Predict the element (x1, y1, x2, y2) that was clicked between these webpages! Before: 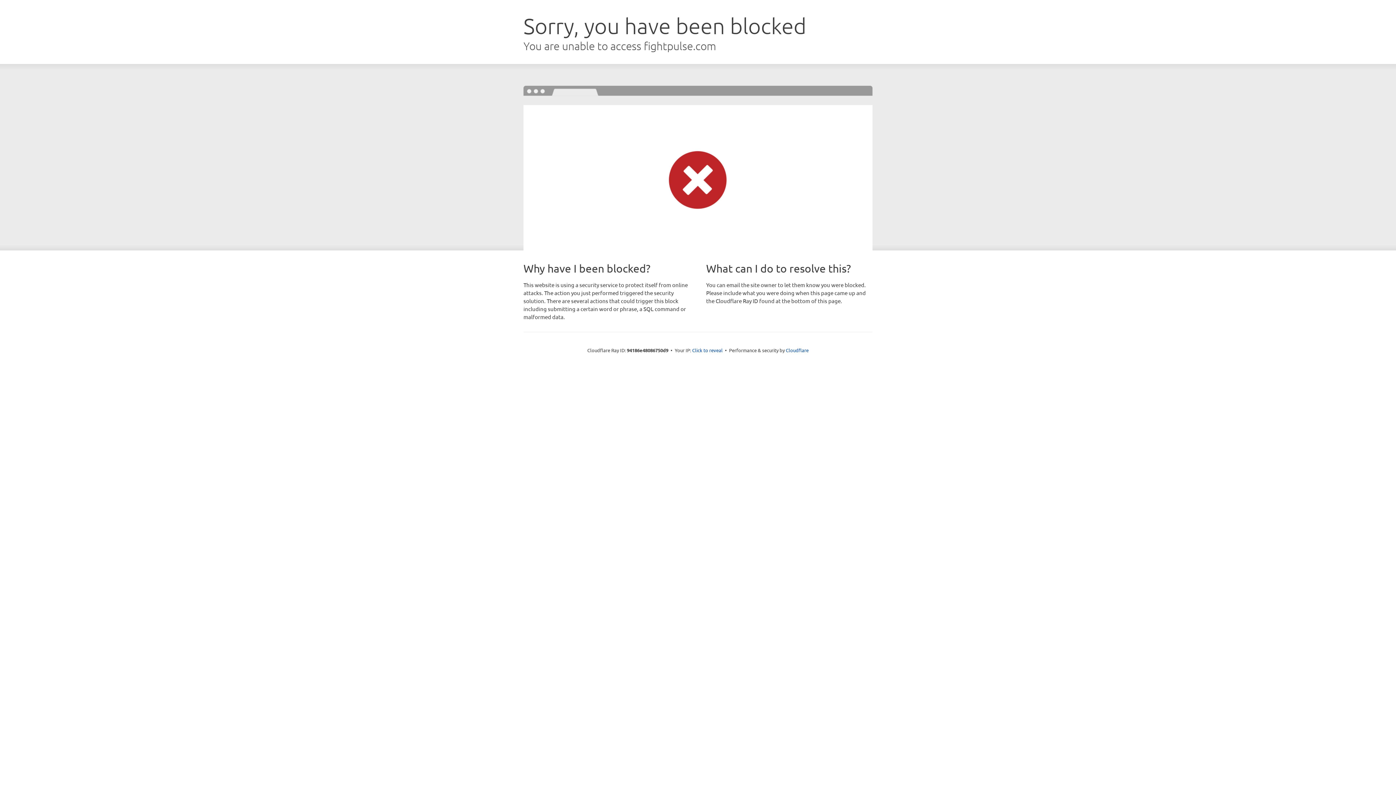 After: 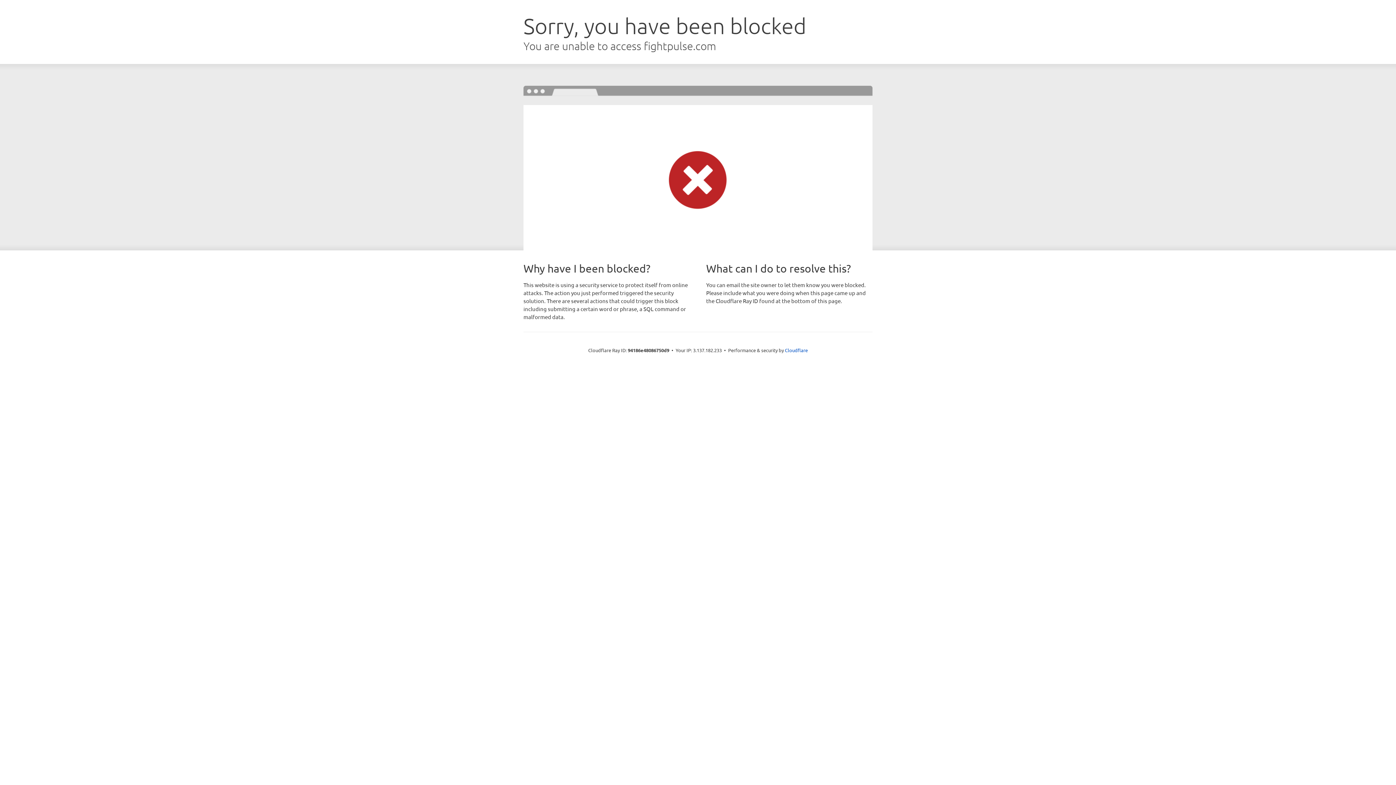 Action: bbox: (692, 346, 722, 353) label: Click to reveal